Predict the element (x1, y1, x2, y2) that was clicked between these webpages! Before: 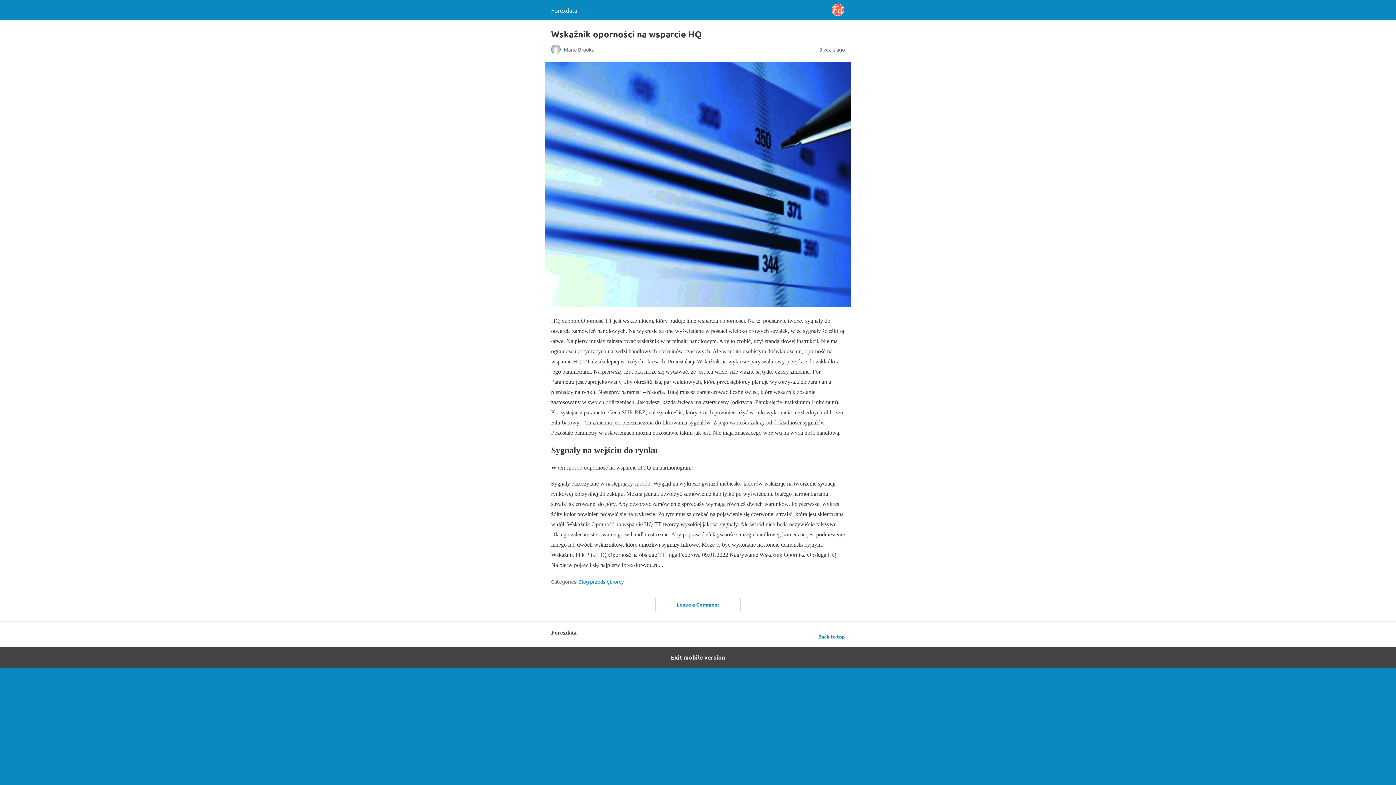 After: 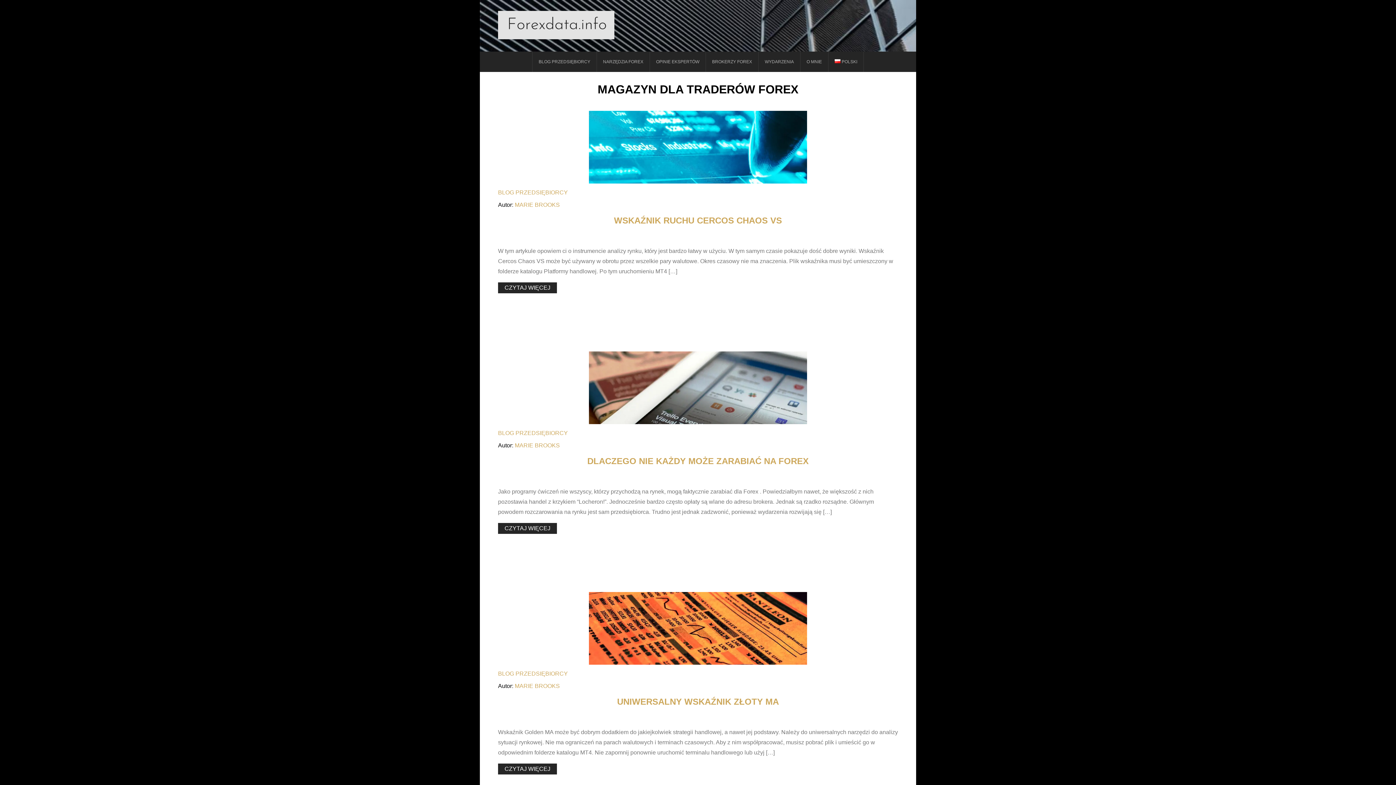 Action: bbox: (551, 6, 577, 13) label: Forexdata